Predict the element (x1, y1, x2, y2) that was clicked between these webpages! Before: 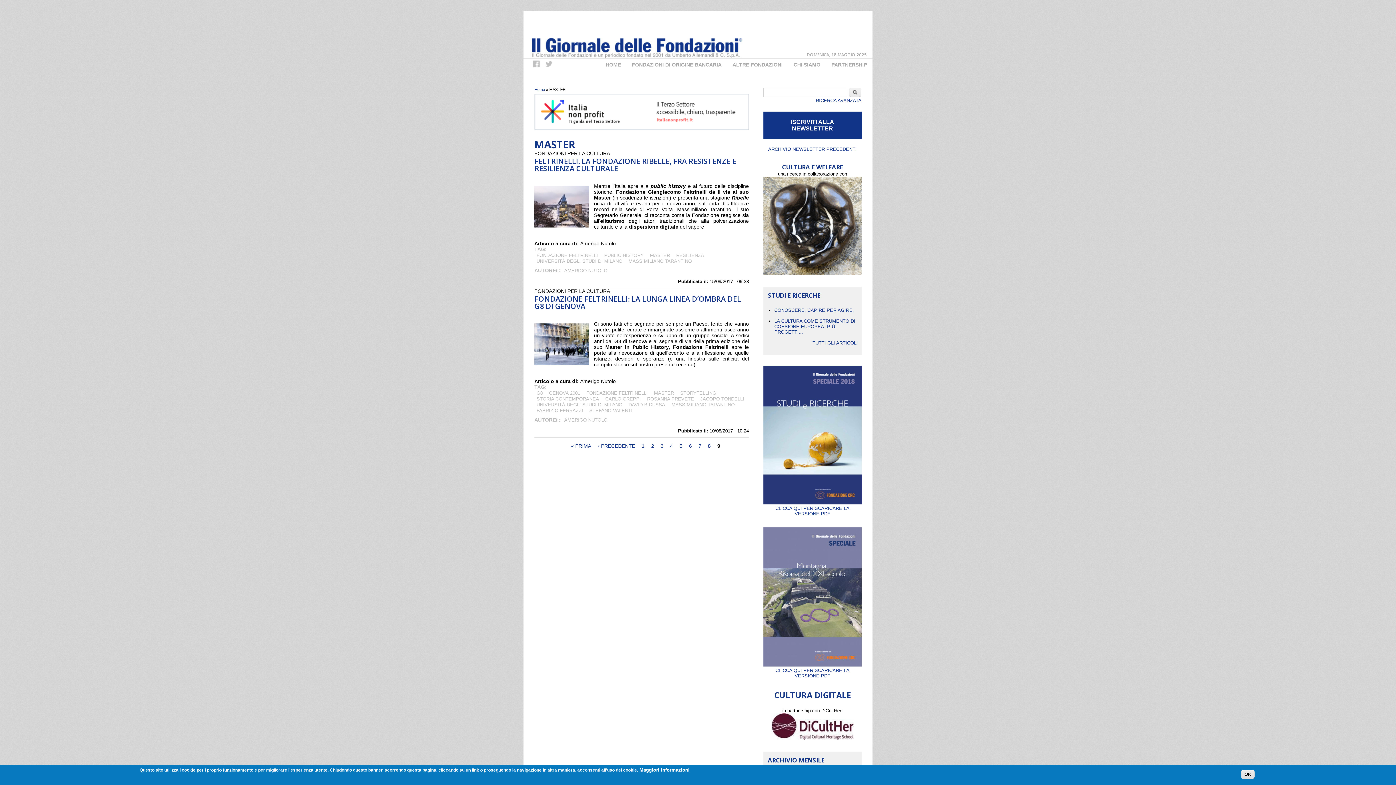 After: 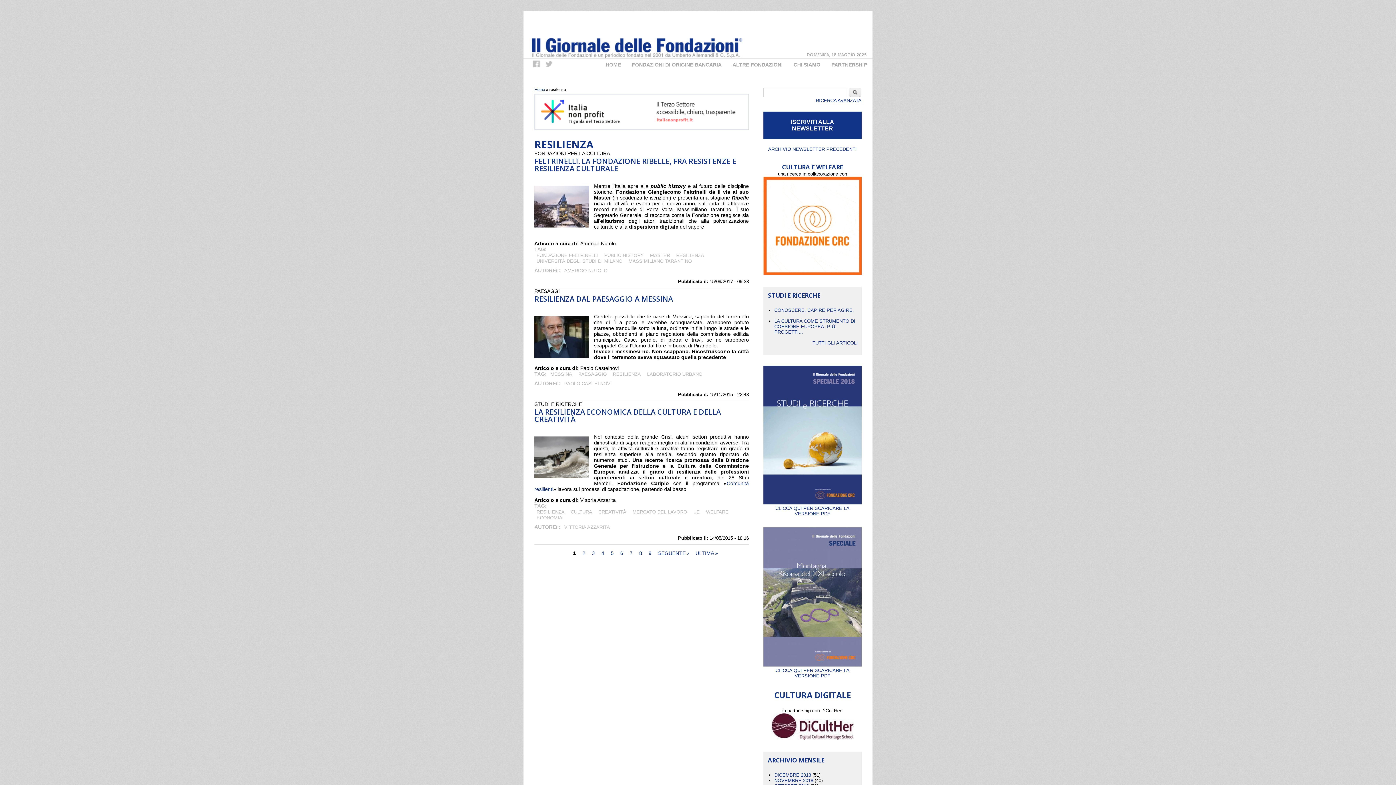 Action: label: RESILIENZA bbox: (674, 251, 706, 258)